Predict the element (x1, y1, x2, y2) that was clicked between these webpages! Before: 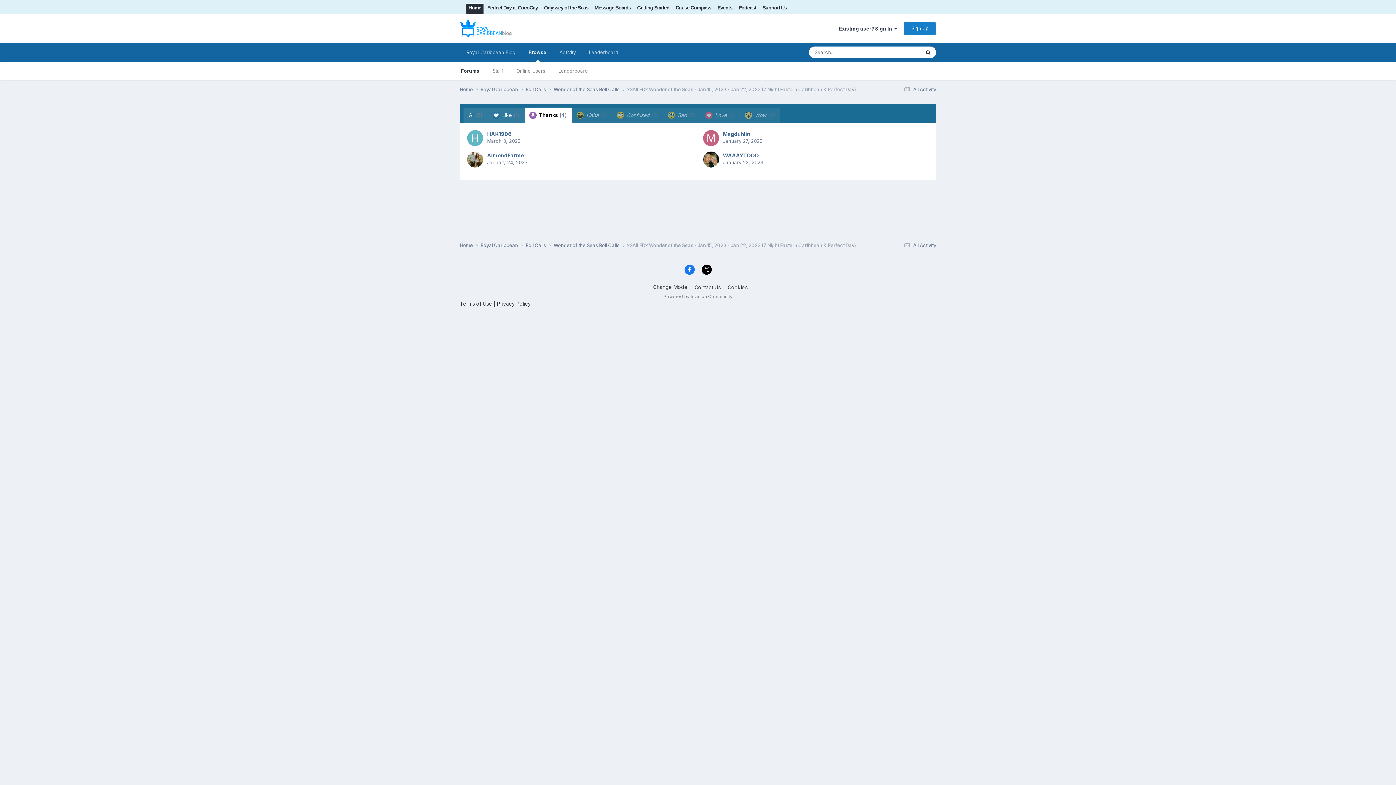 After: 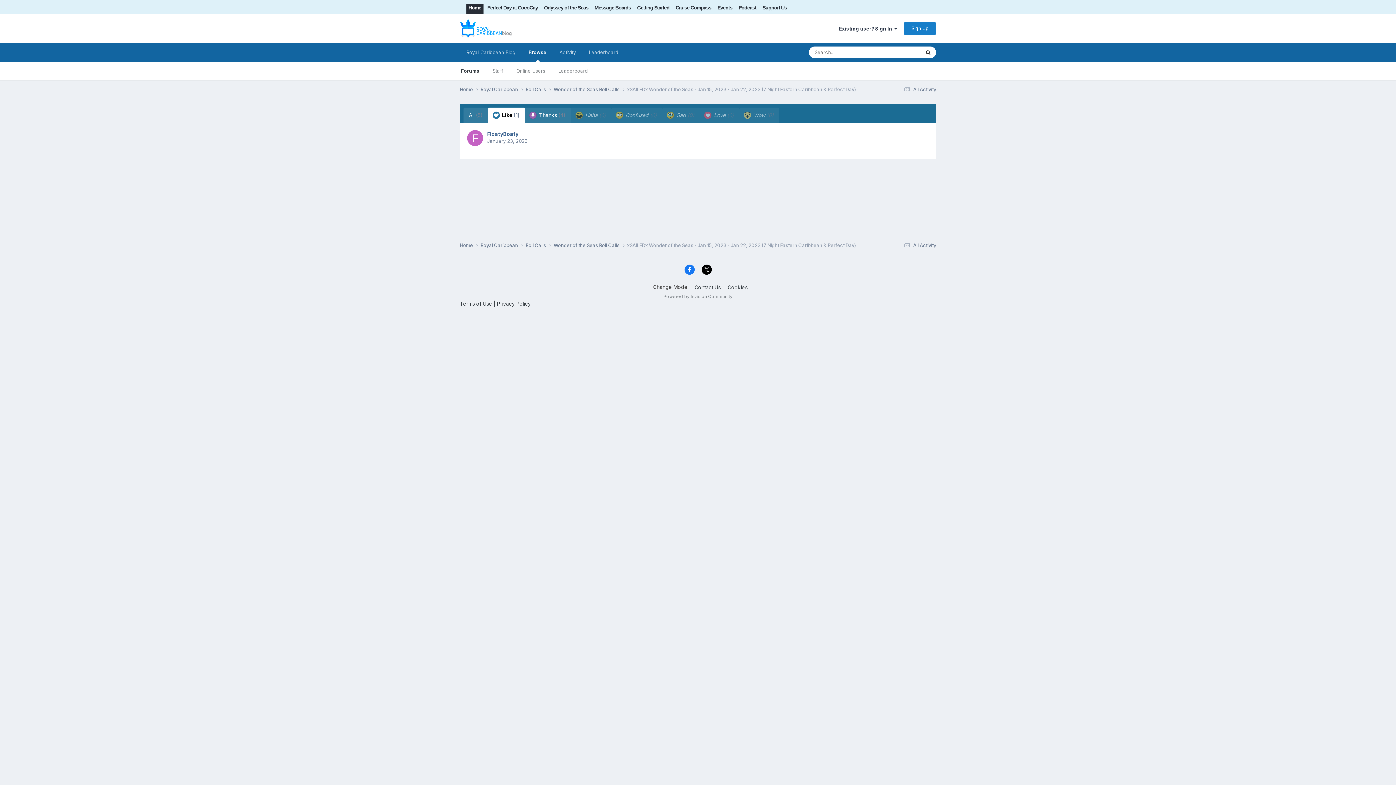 Action: label:  Like (1) bbox: (488, 107, 525, 122)